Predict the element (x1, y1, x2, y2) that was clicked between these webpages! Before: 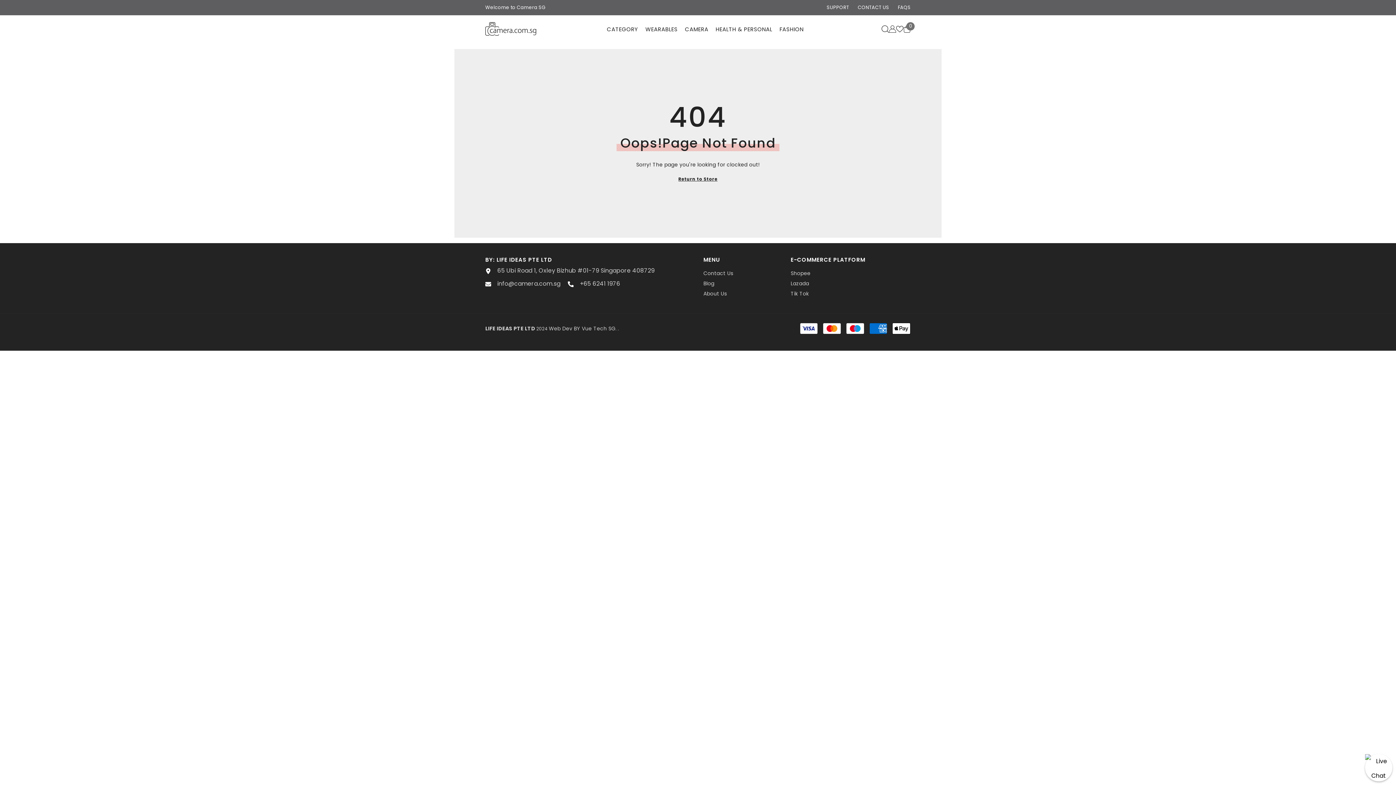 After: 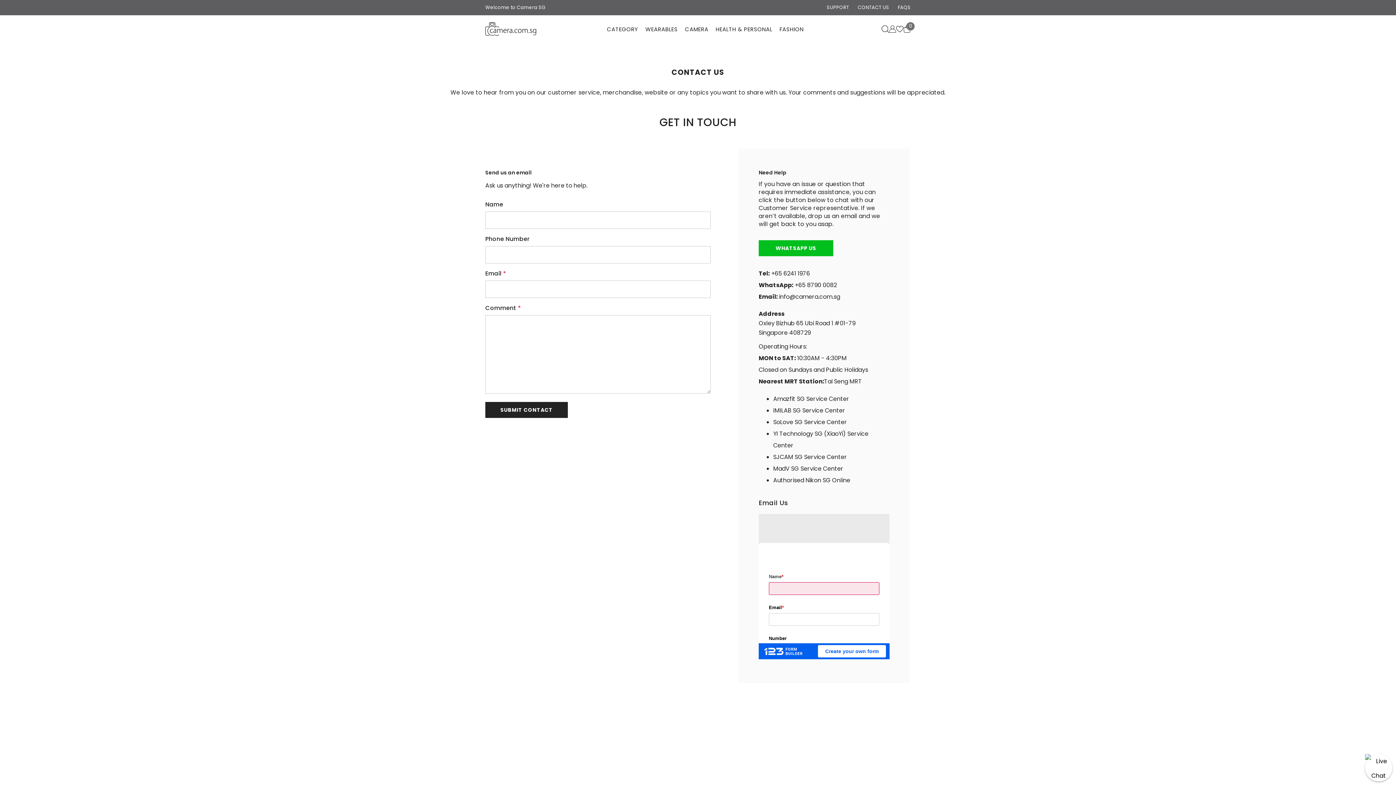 Action: label: CONTACT US bbox: (858, 4, 889, 10)